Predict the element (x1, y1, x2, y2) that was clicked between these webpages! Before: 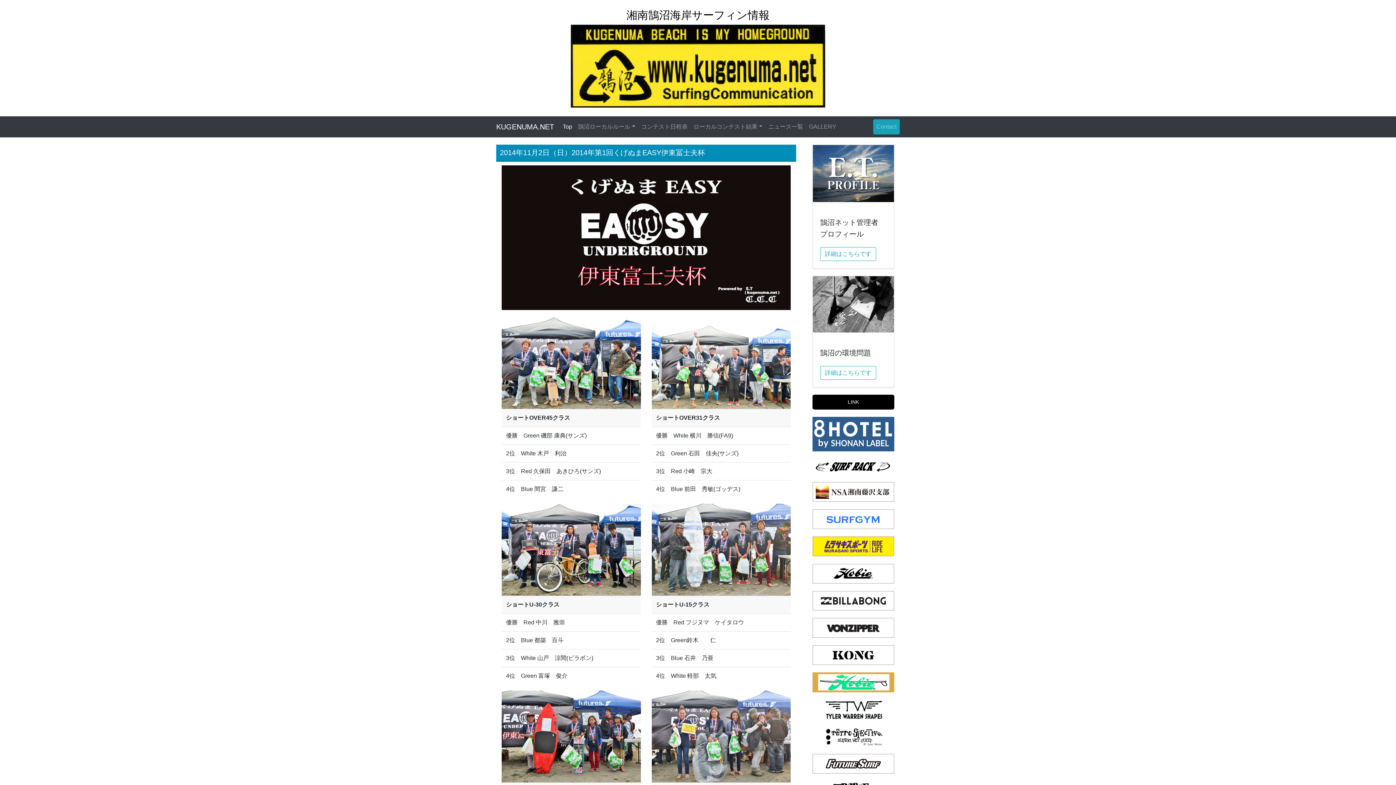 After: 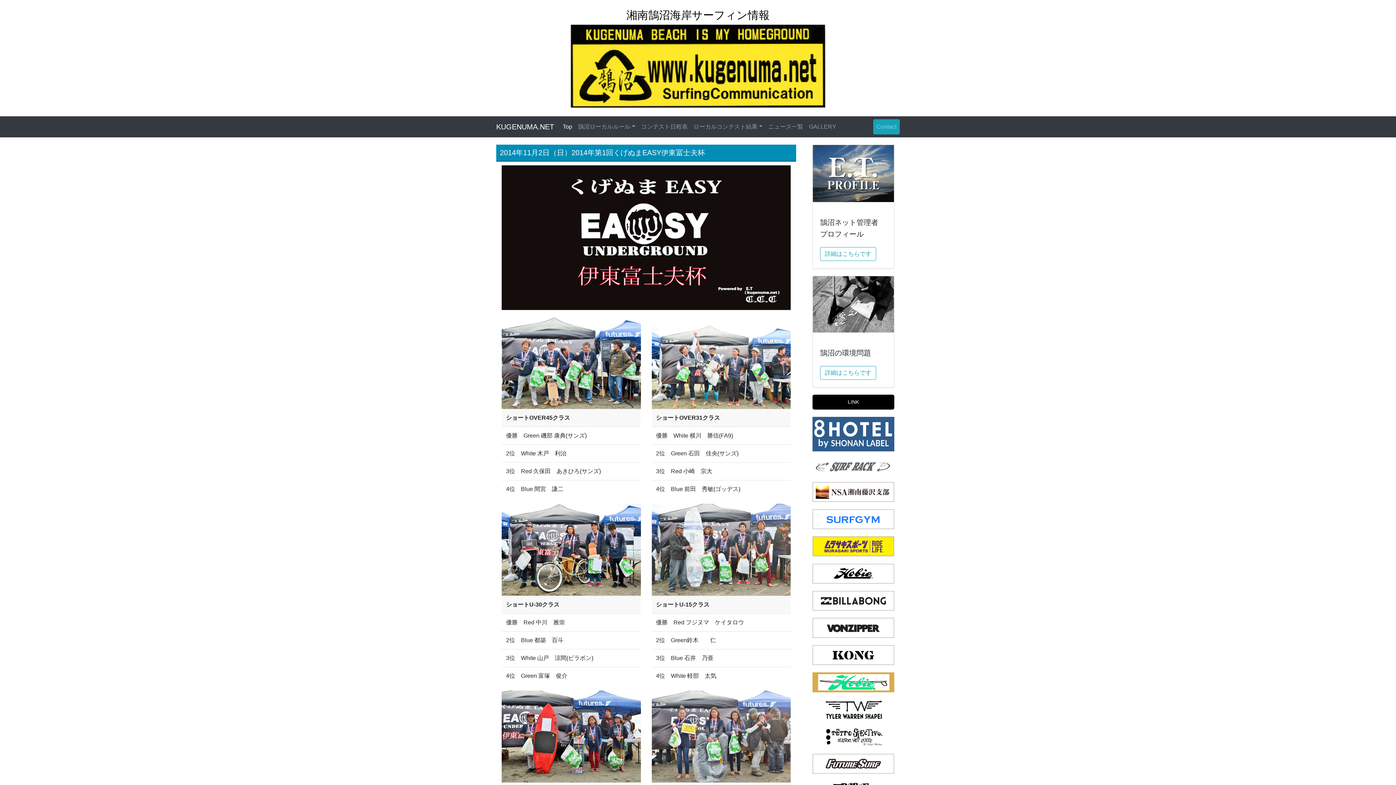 Action: bbox: (812, 463, 894, 469)